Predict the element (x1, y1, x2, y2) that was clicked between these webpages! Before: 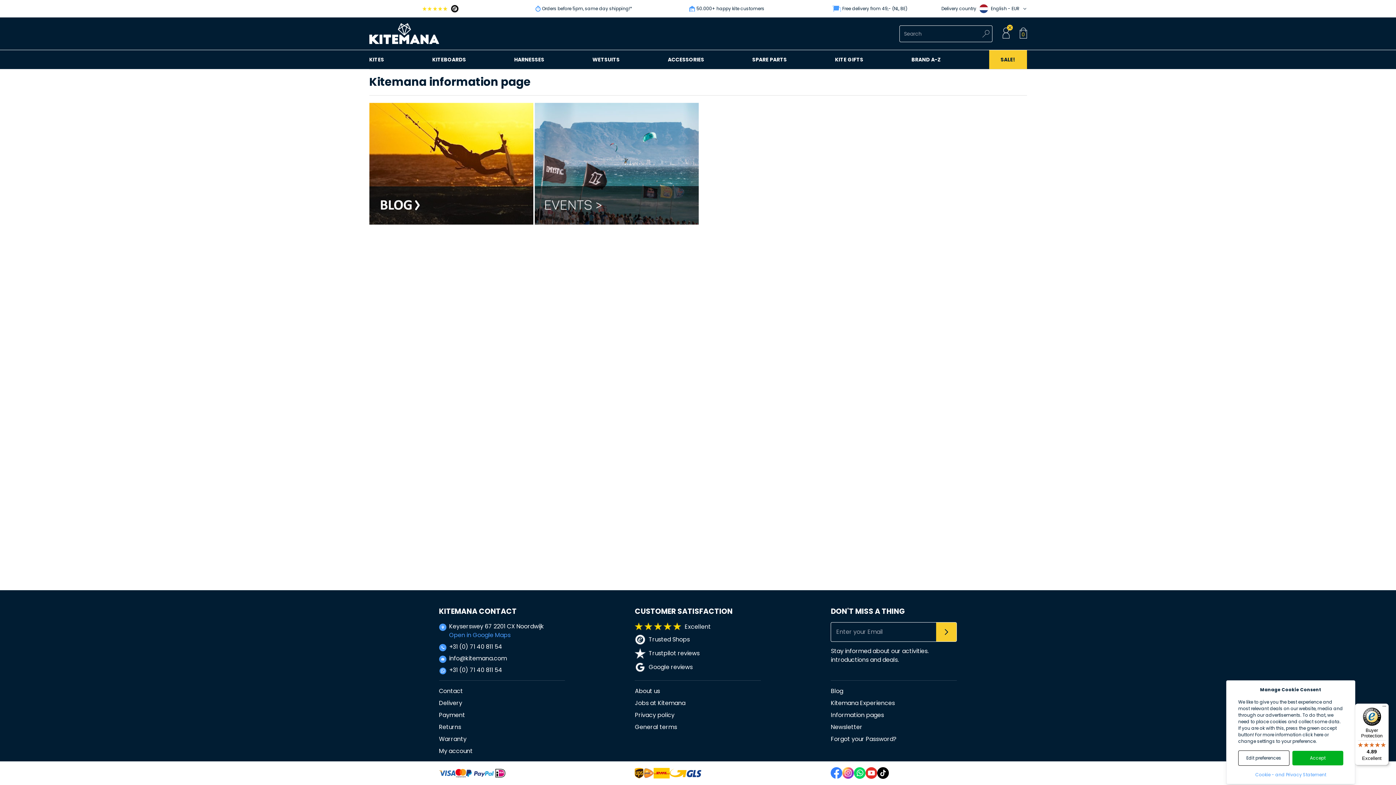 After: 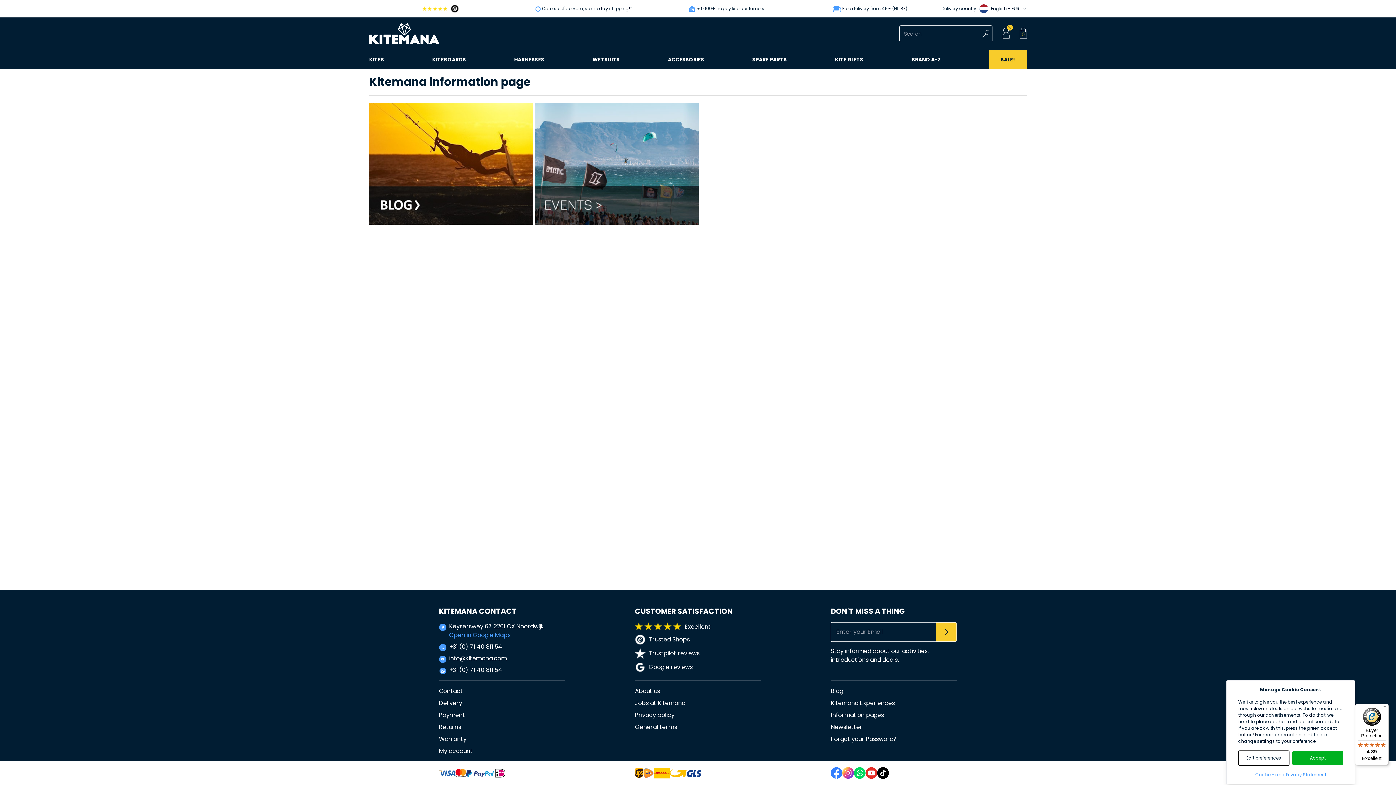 Action: label: +31 (0) 71 40 811 54 bbox: (449, 666, 502, 674)